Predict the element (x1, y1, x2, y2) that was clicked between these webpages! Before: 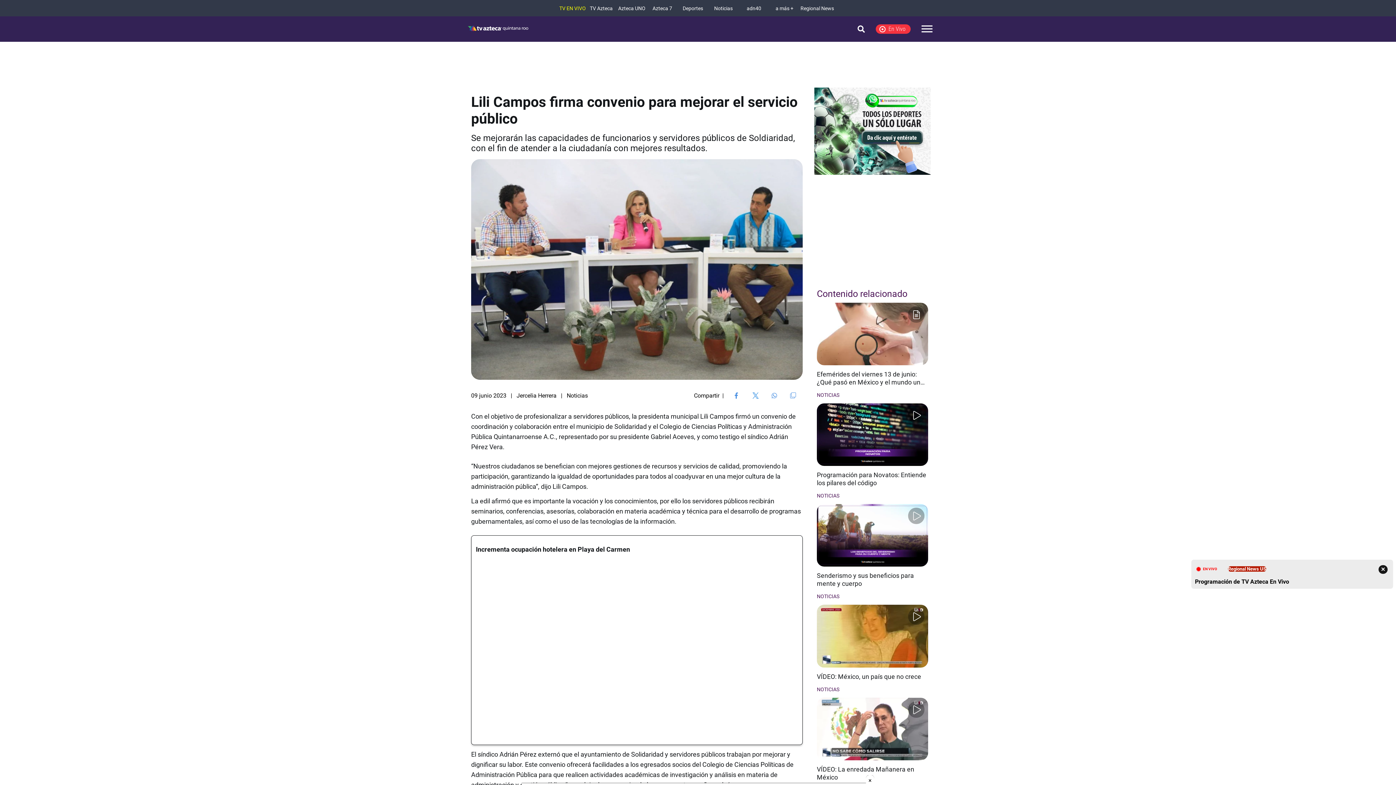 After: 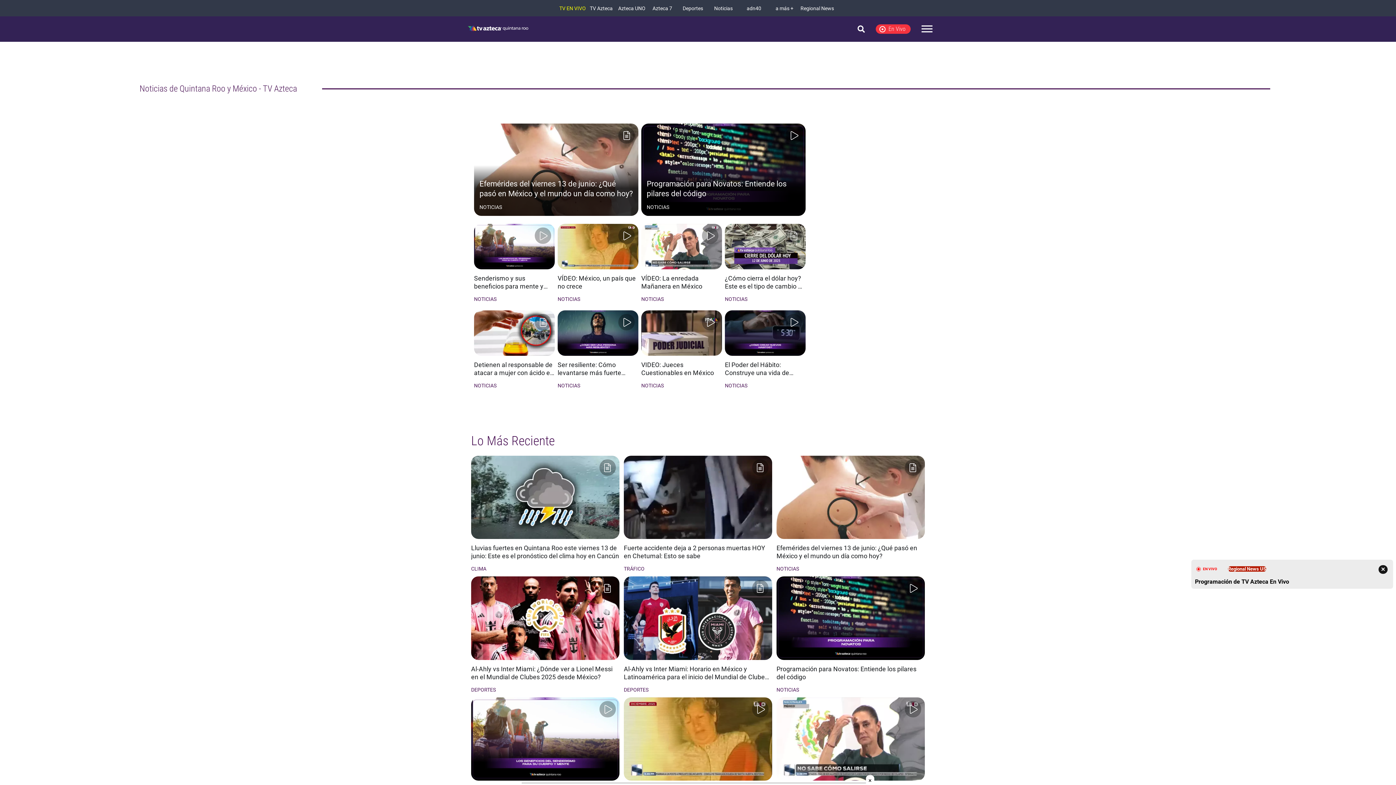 Action: label: NOTICIAS bbox: (817, 493, 839, 499)